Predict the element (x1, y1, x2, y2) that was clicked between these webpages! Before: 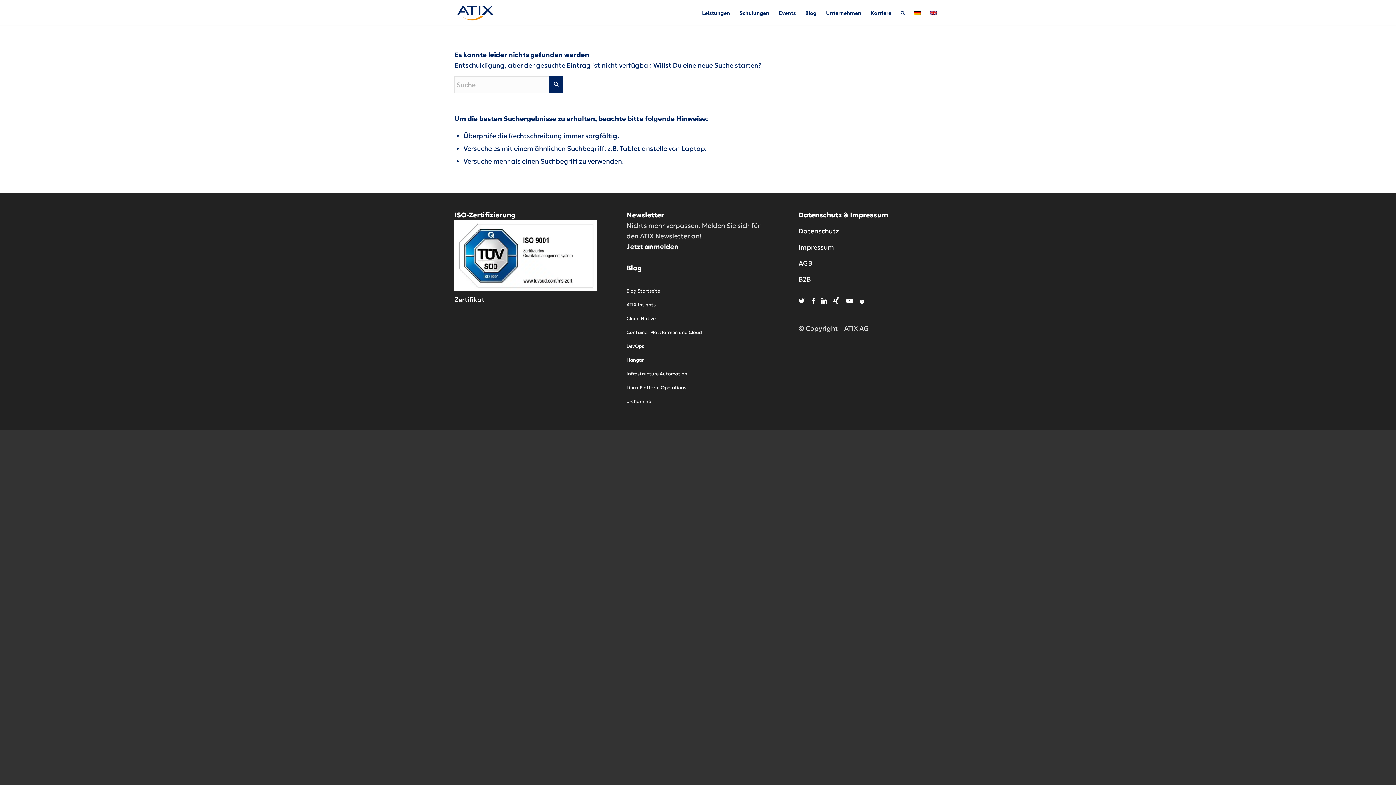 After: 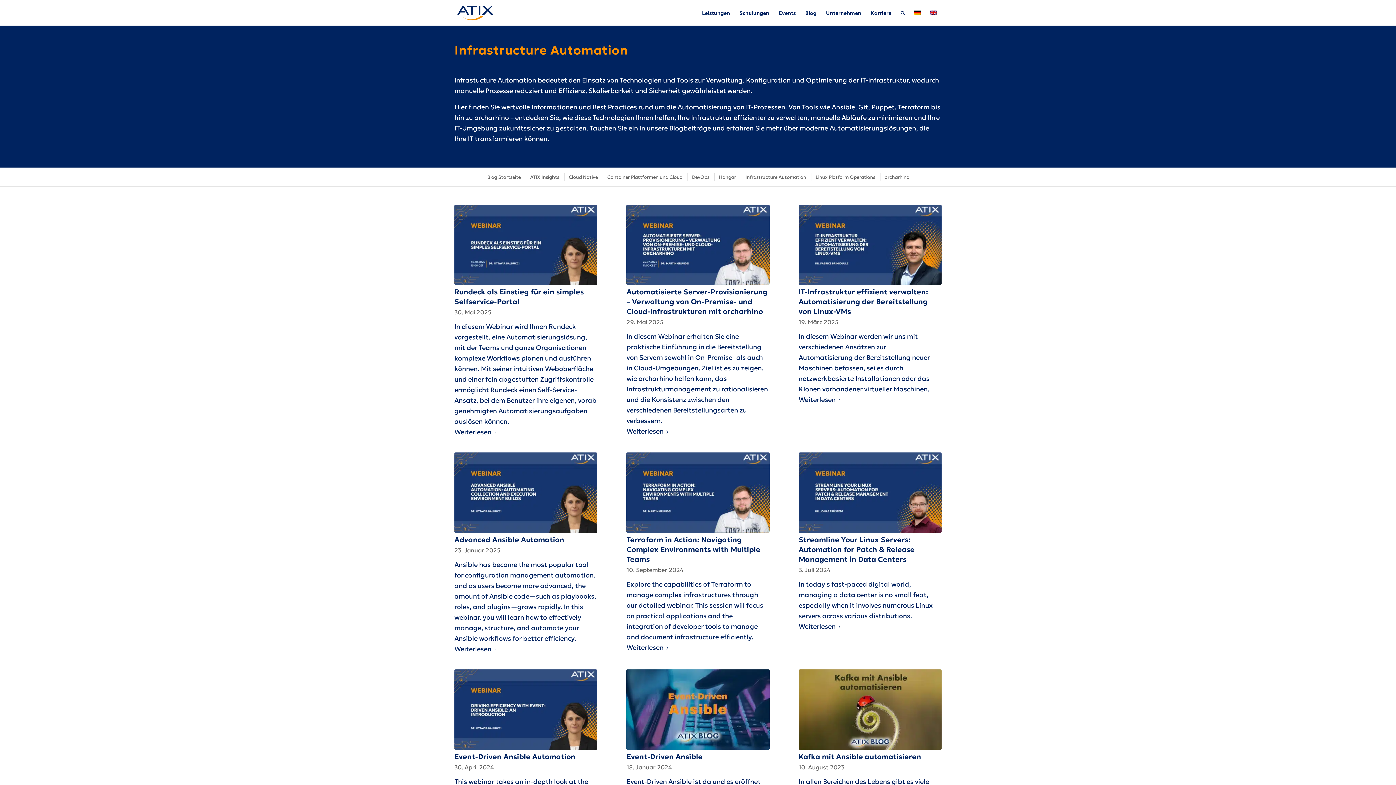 Action: bbox: (626, 367, 769, 381) label: Infrastructure Automation